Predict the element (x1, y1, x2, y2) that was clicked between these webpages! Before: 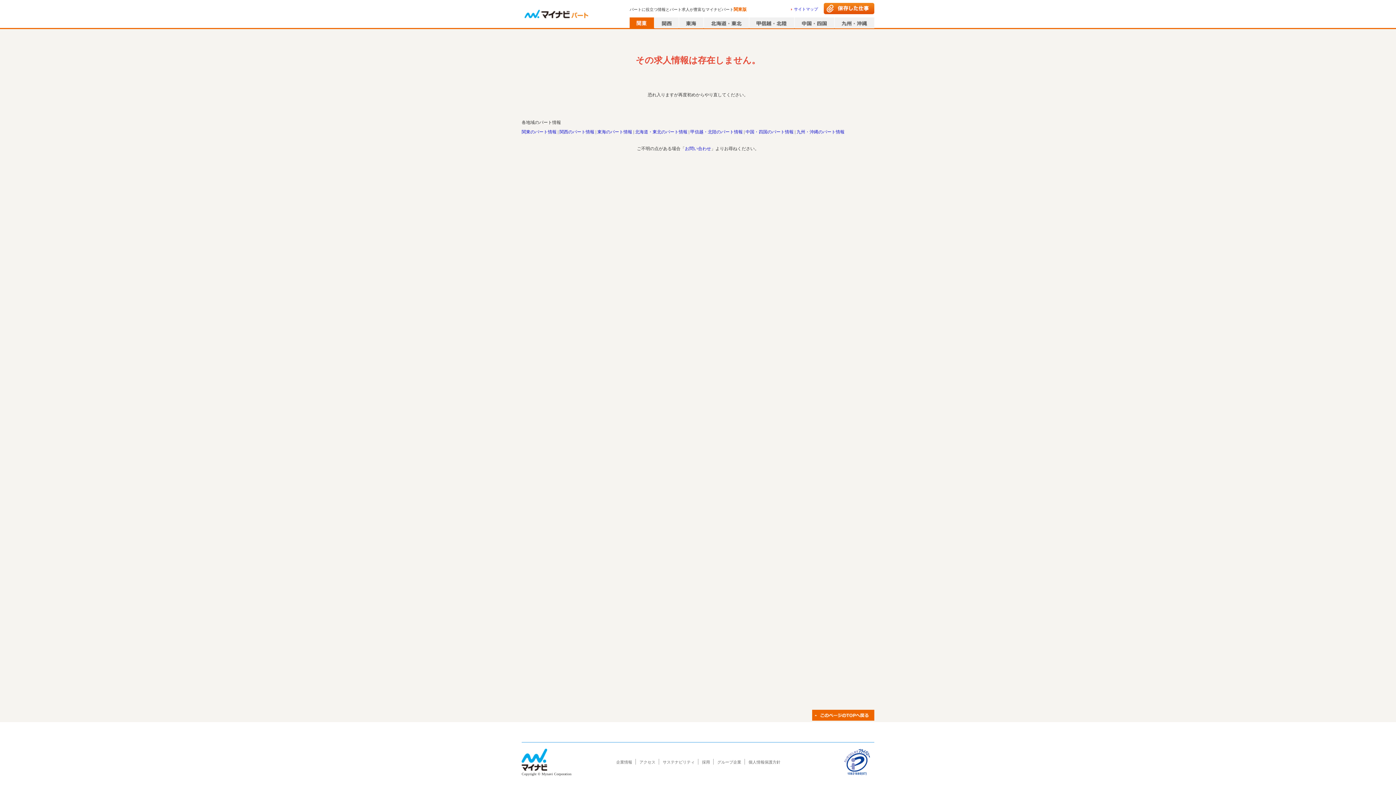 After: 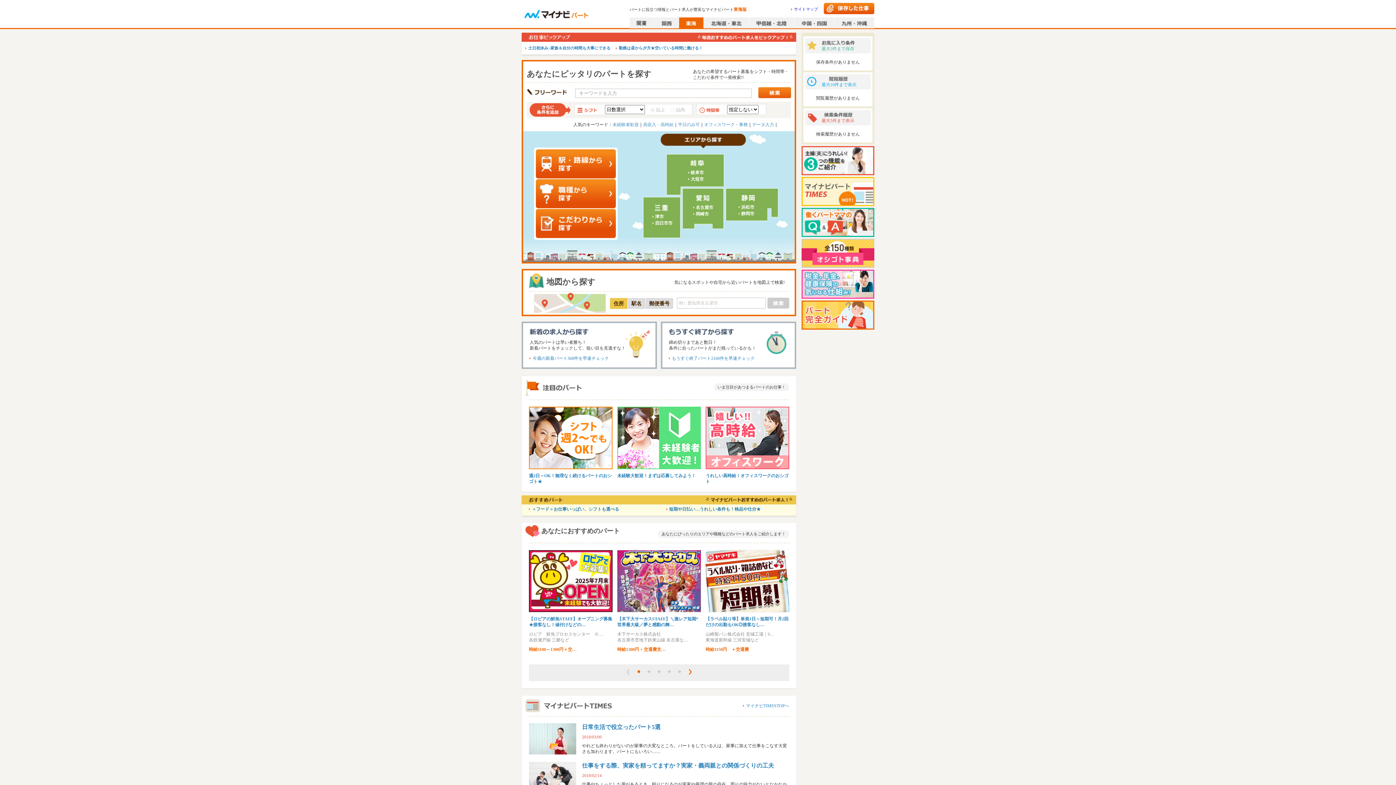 Action: bbox: (679, 17, 703, 28)